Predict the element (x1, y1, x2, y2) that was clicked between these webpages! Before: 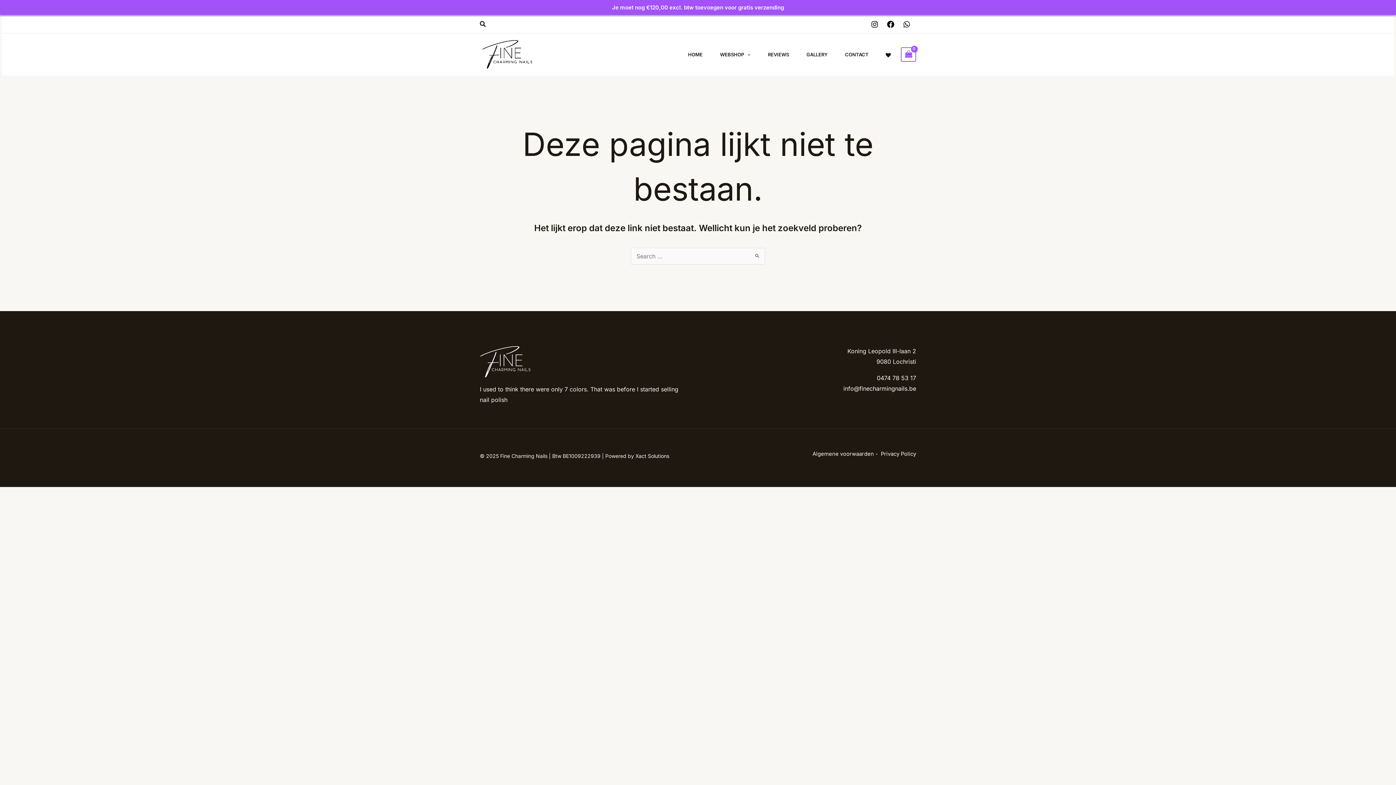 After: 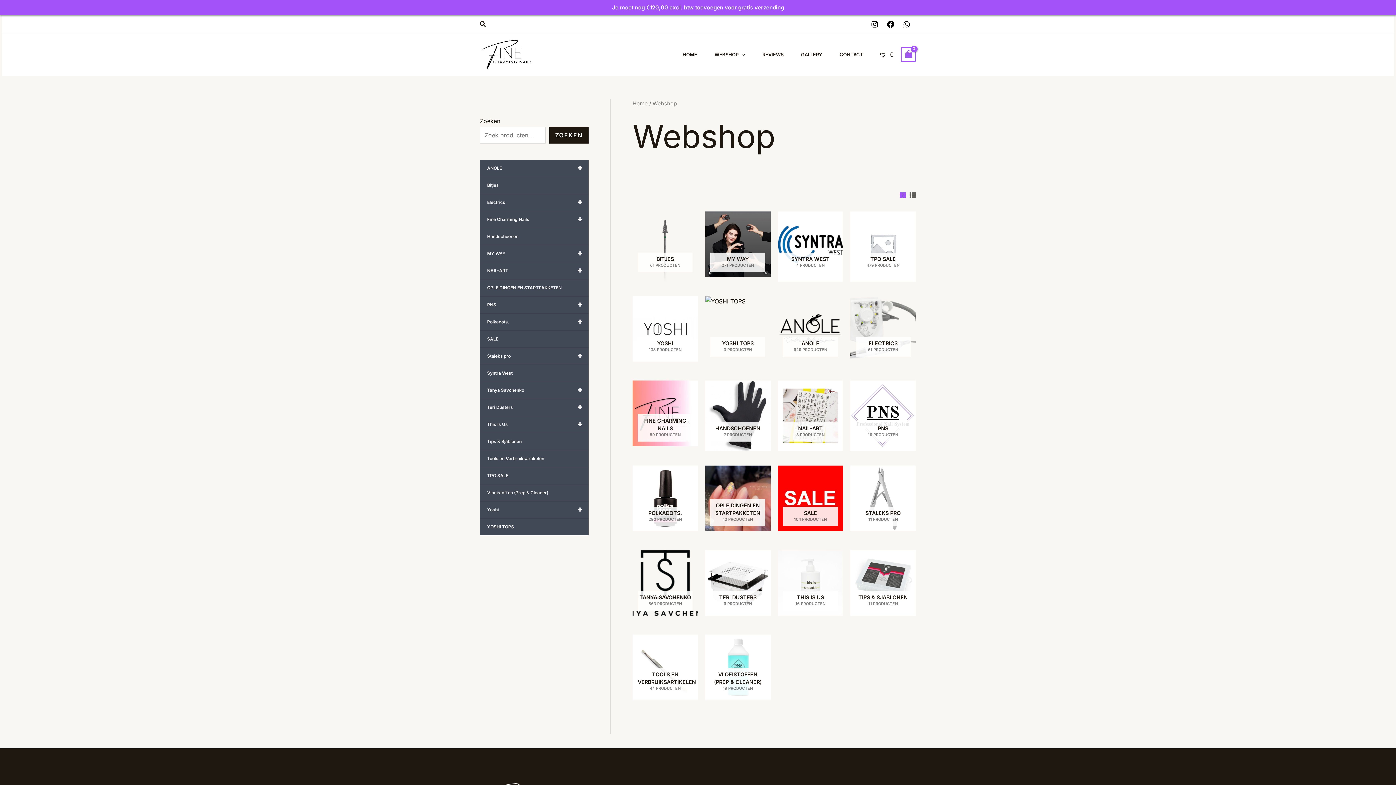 Action: label: WEBSHOP bbox: (711, 35, 759, 73)